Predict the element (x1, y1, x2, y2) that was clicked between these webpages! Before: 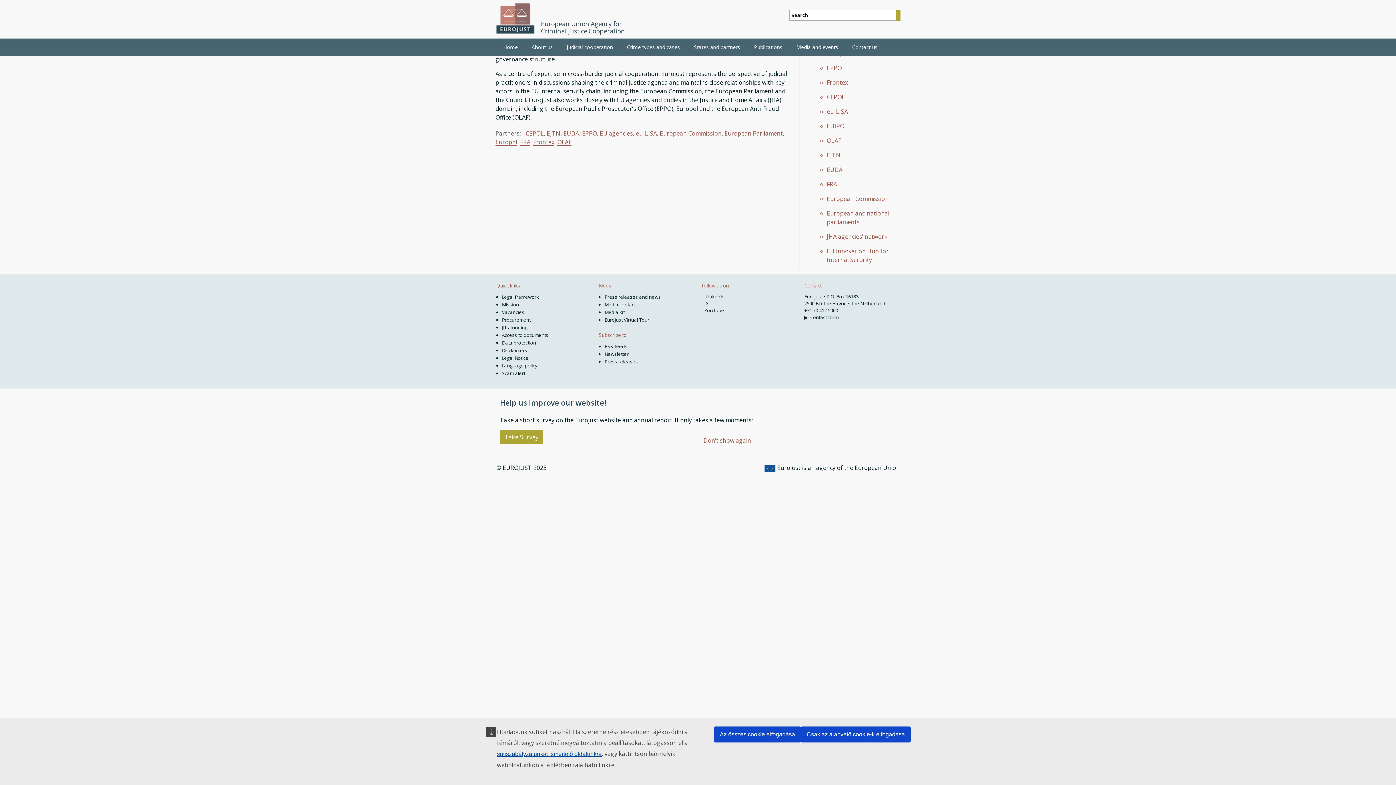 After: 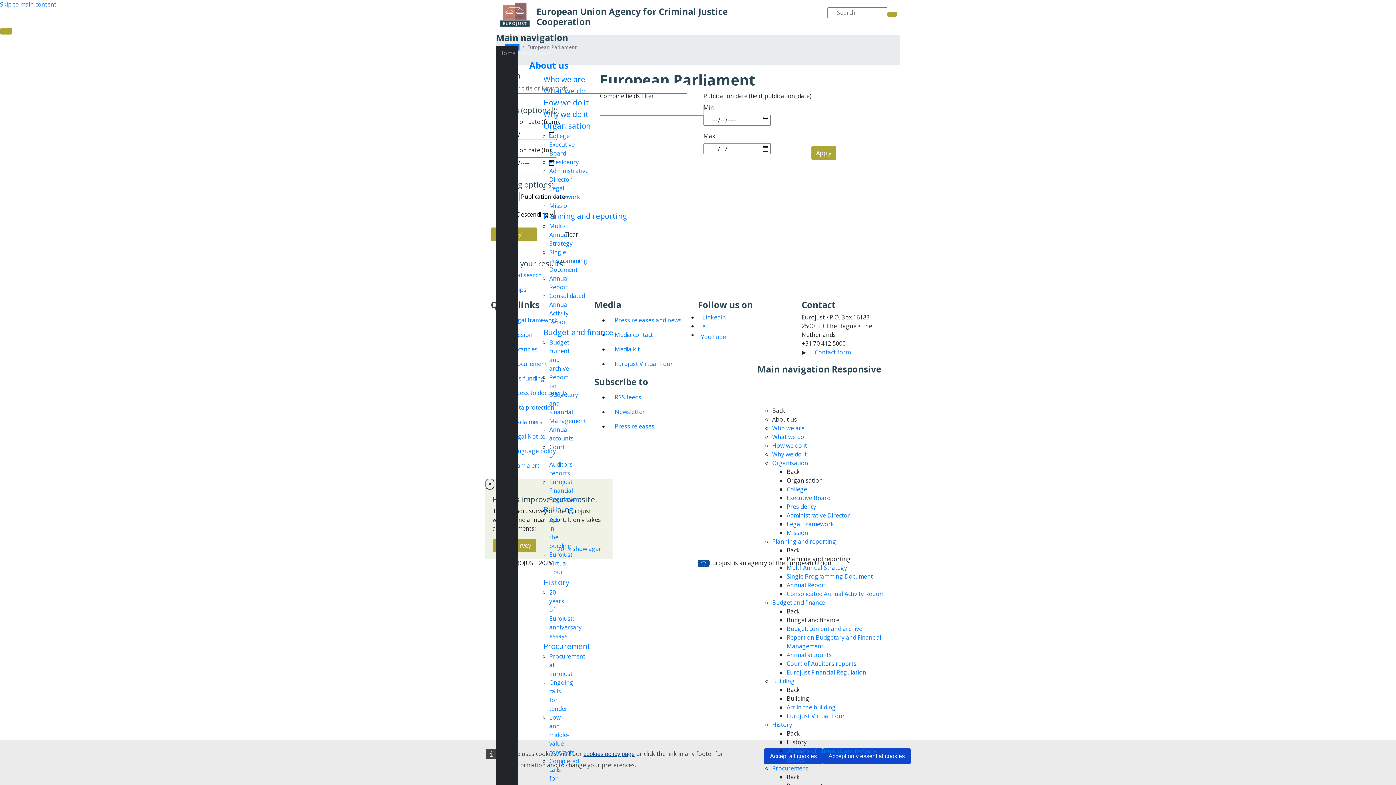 Action: bbox: (724, 129, 782, 137) label: European Parliament